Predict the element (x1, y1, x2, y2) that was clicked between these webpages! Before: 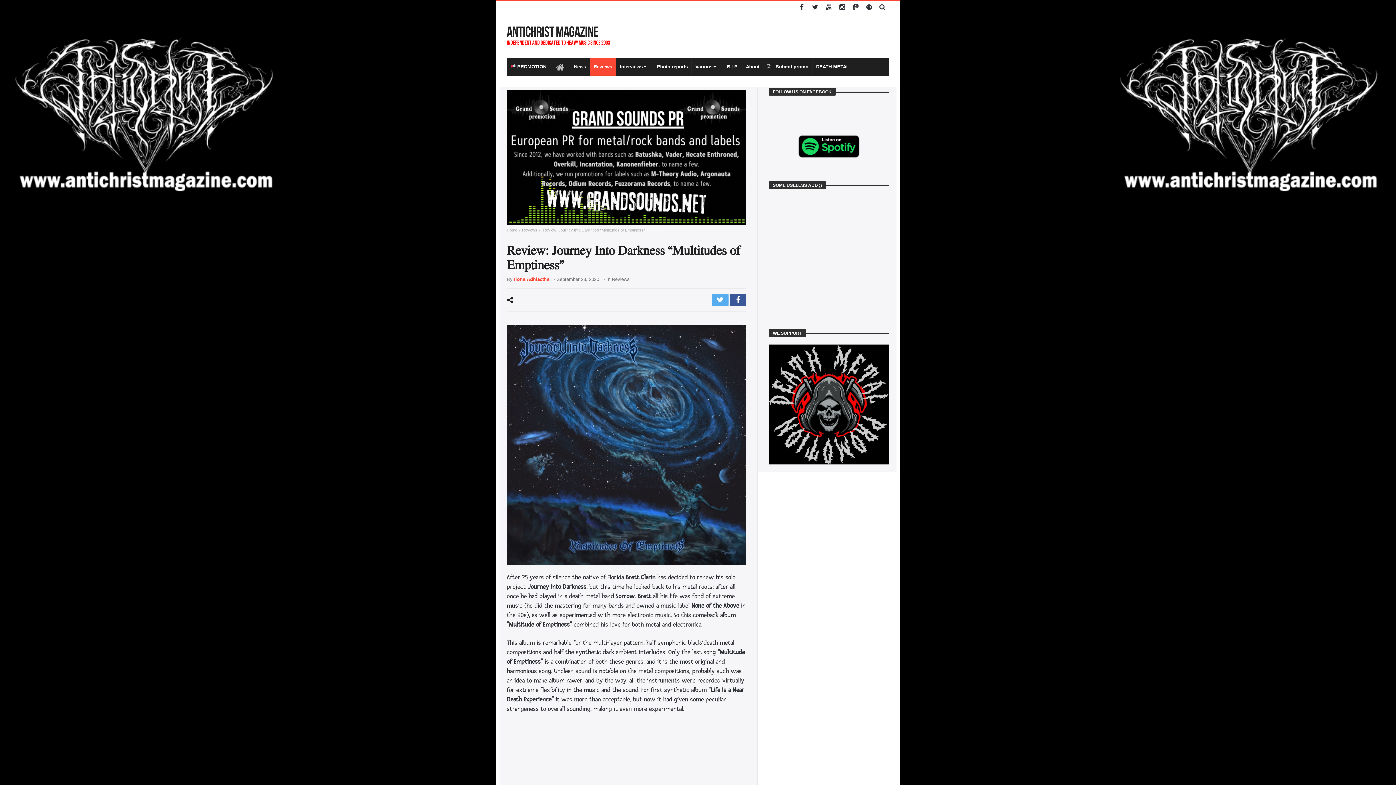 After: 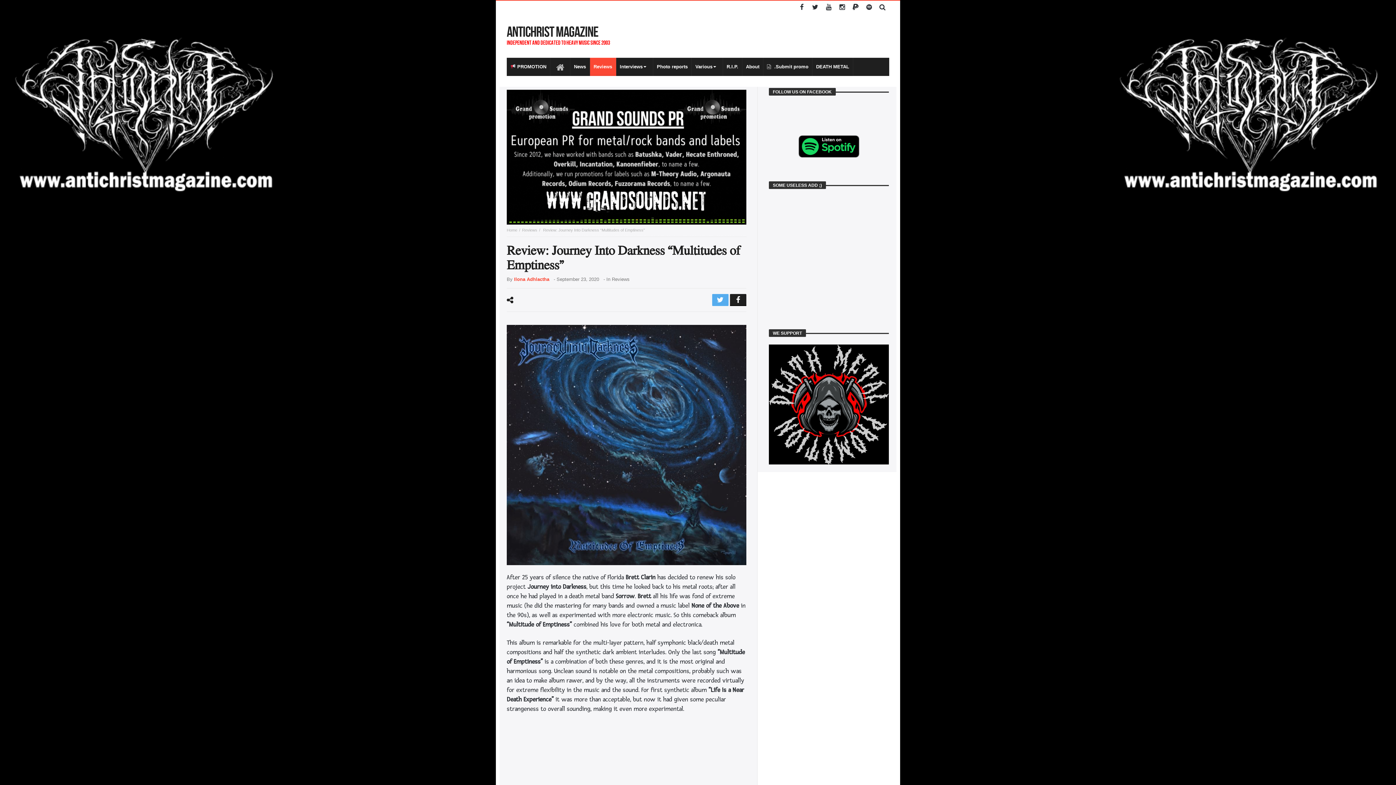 Action: bbox: (730, 294, 746, 306)